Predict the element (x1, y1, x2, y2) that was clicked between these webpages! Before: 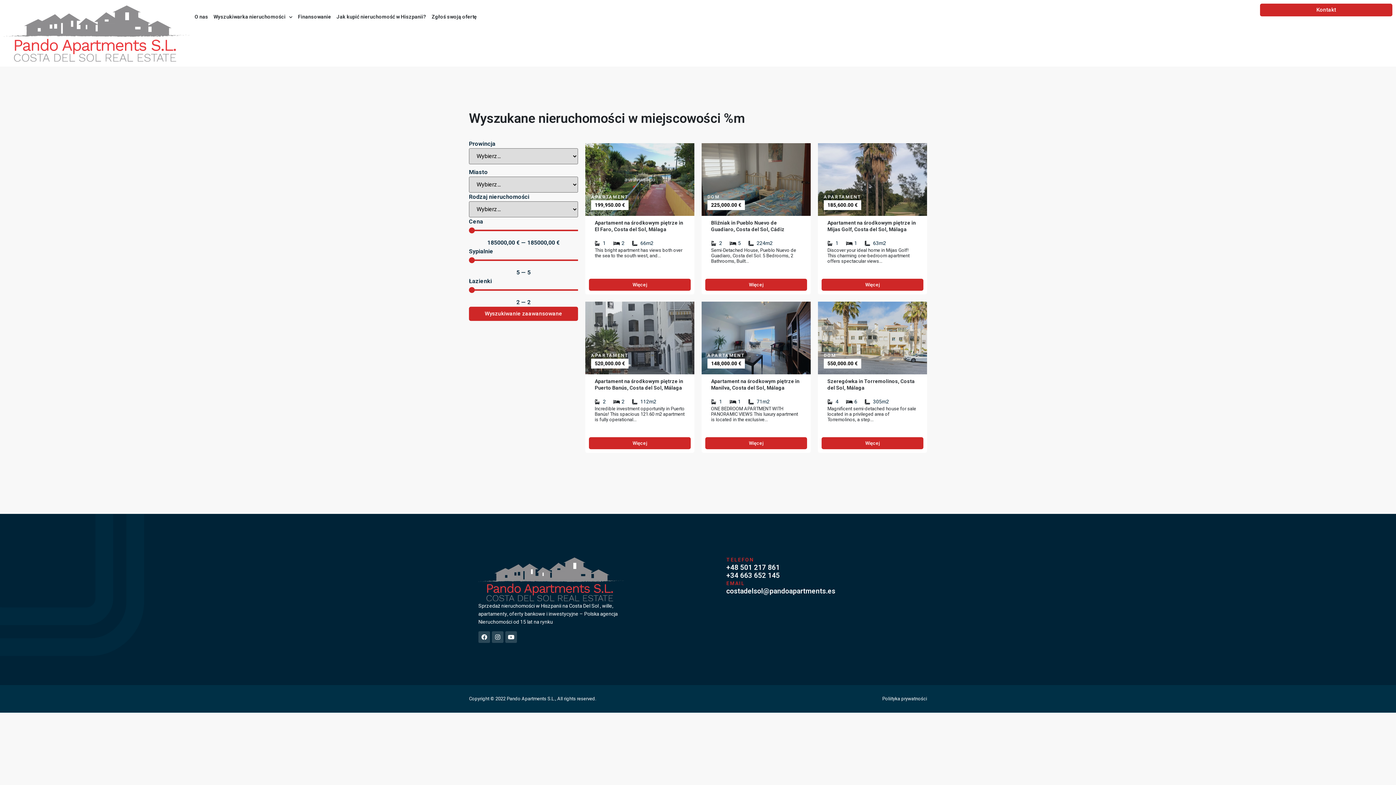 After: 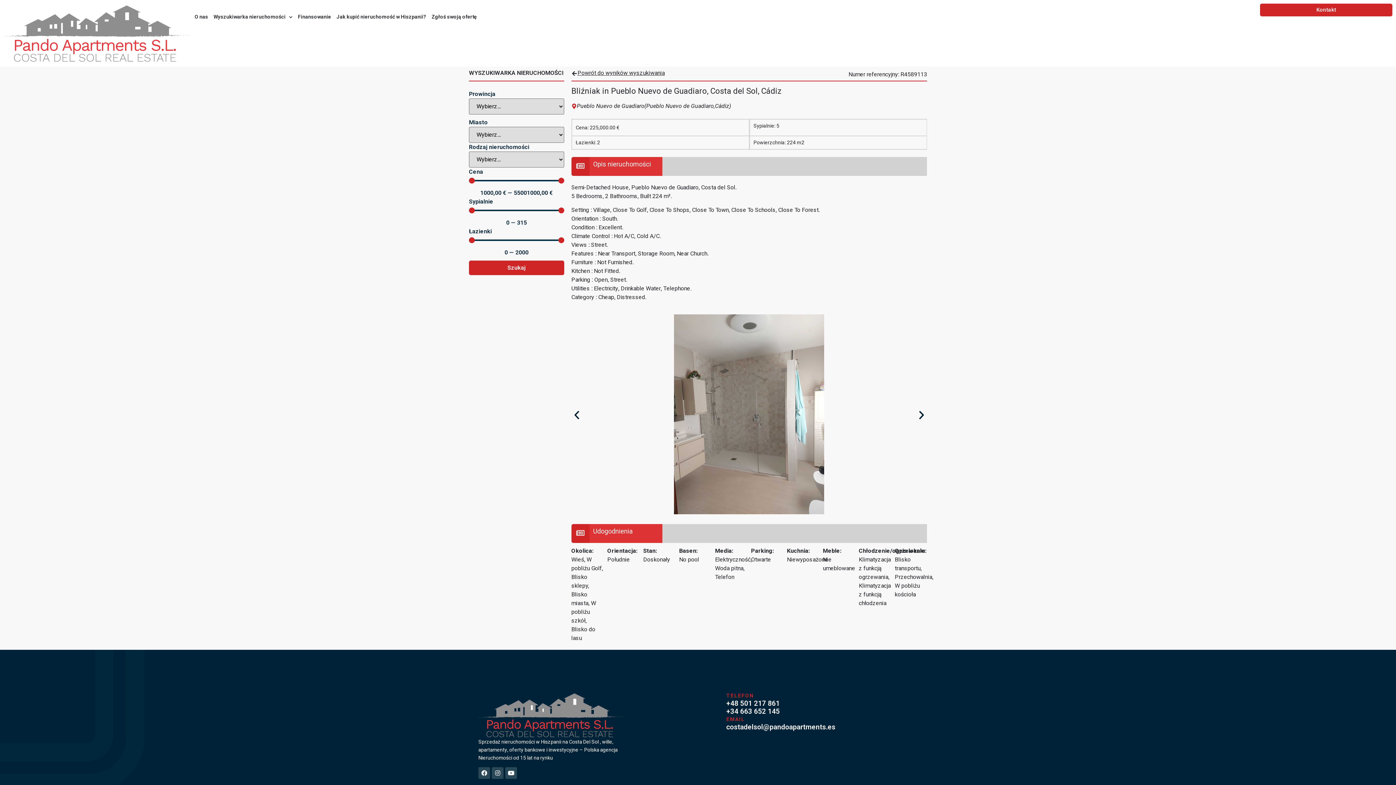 Action: bbox: (705, 278, 807, 290) label: Więcej